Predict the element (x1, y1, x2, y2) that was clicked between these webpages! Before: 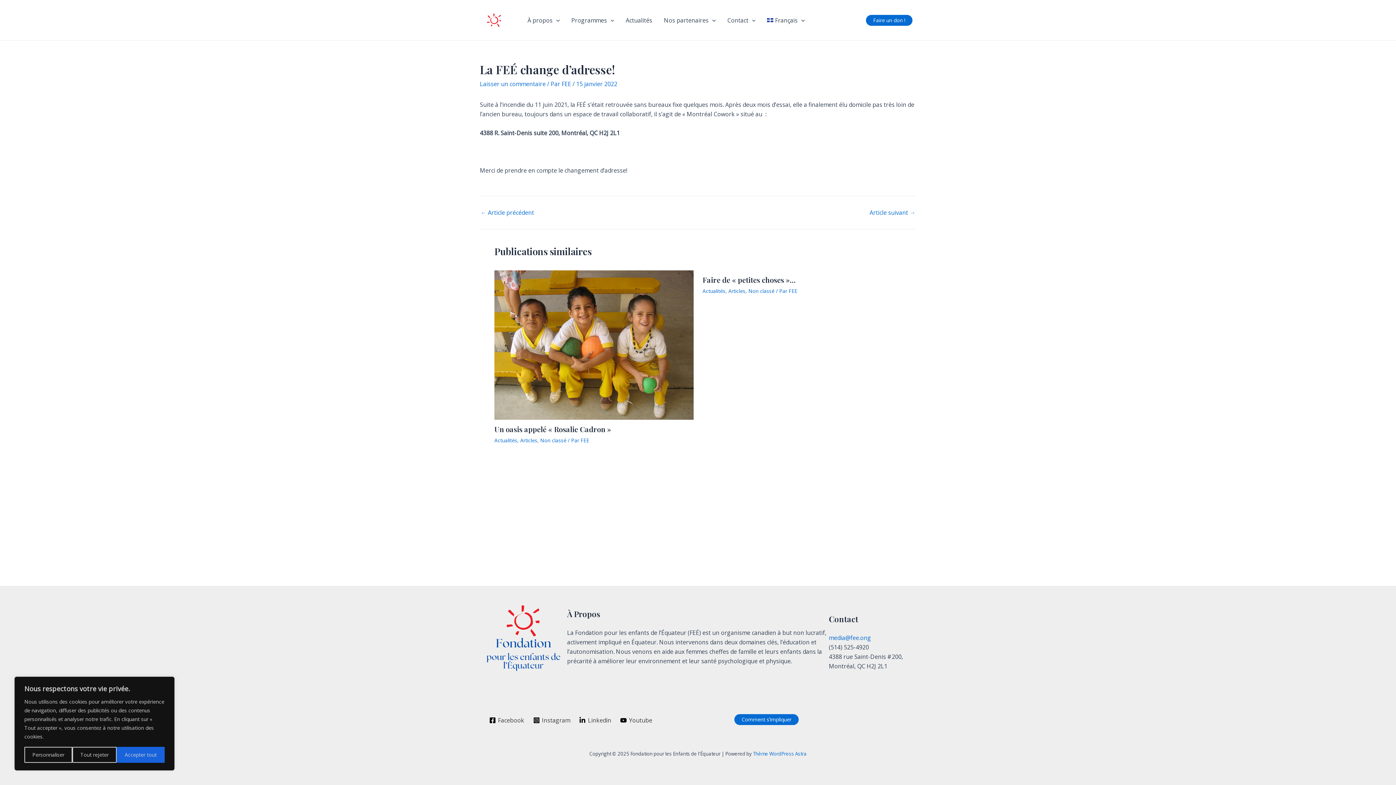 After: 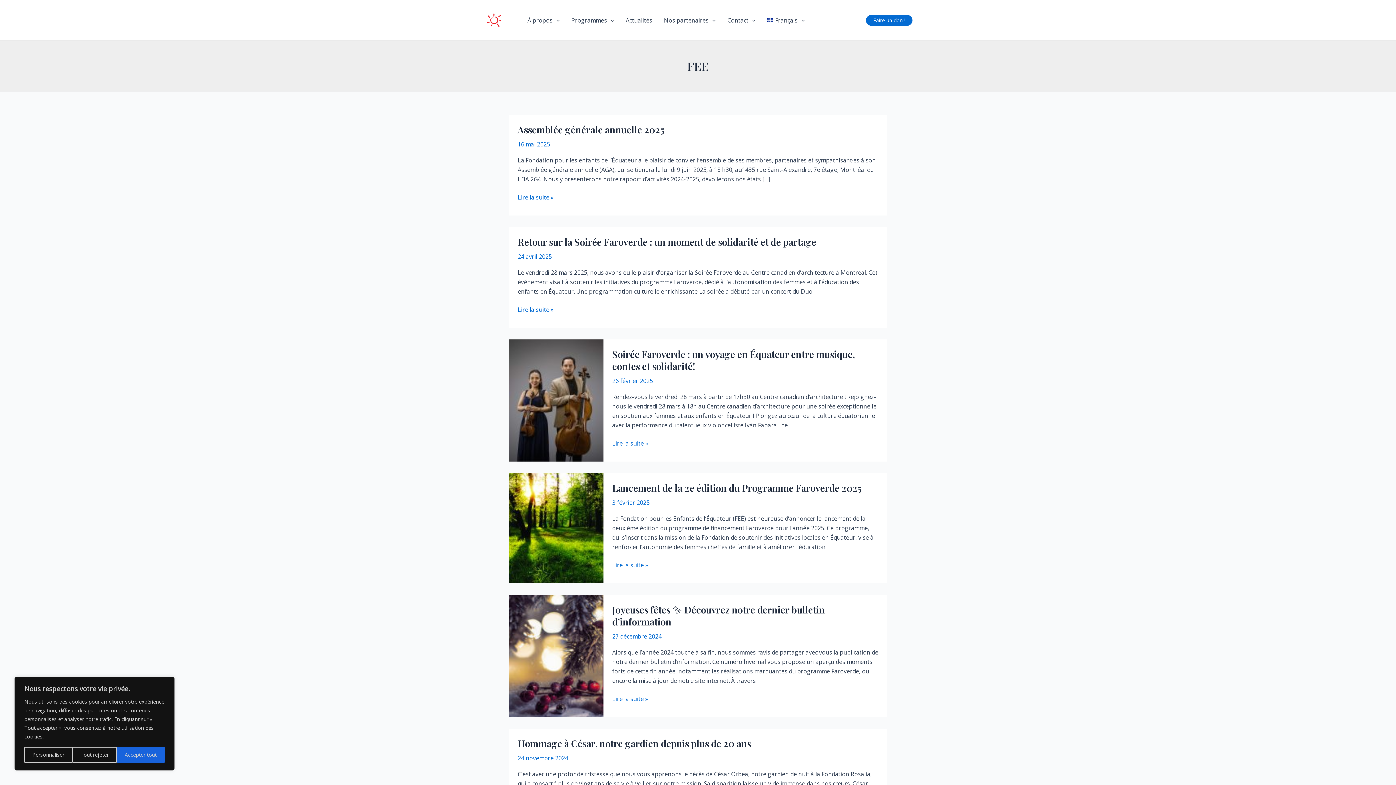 Action: label: FEE bbox: (580, 437, 589, 444)